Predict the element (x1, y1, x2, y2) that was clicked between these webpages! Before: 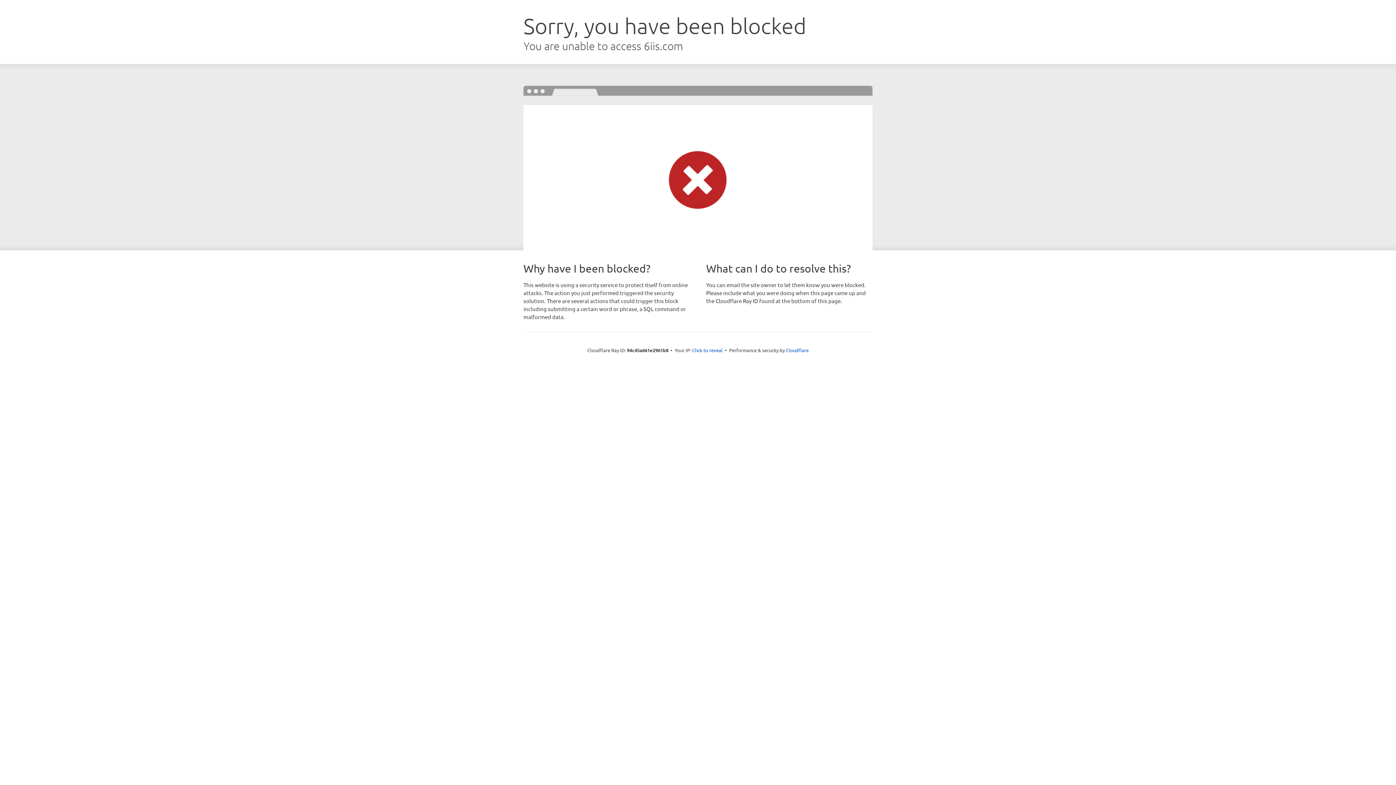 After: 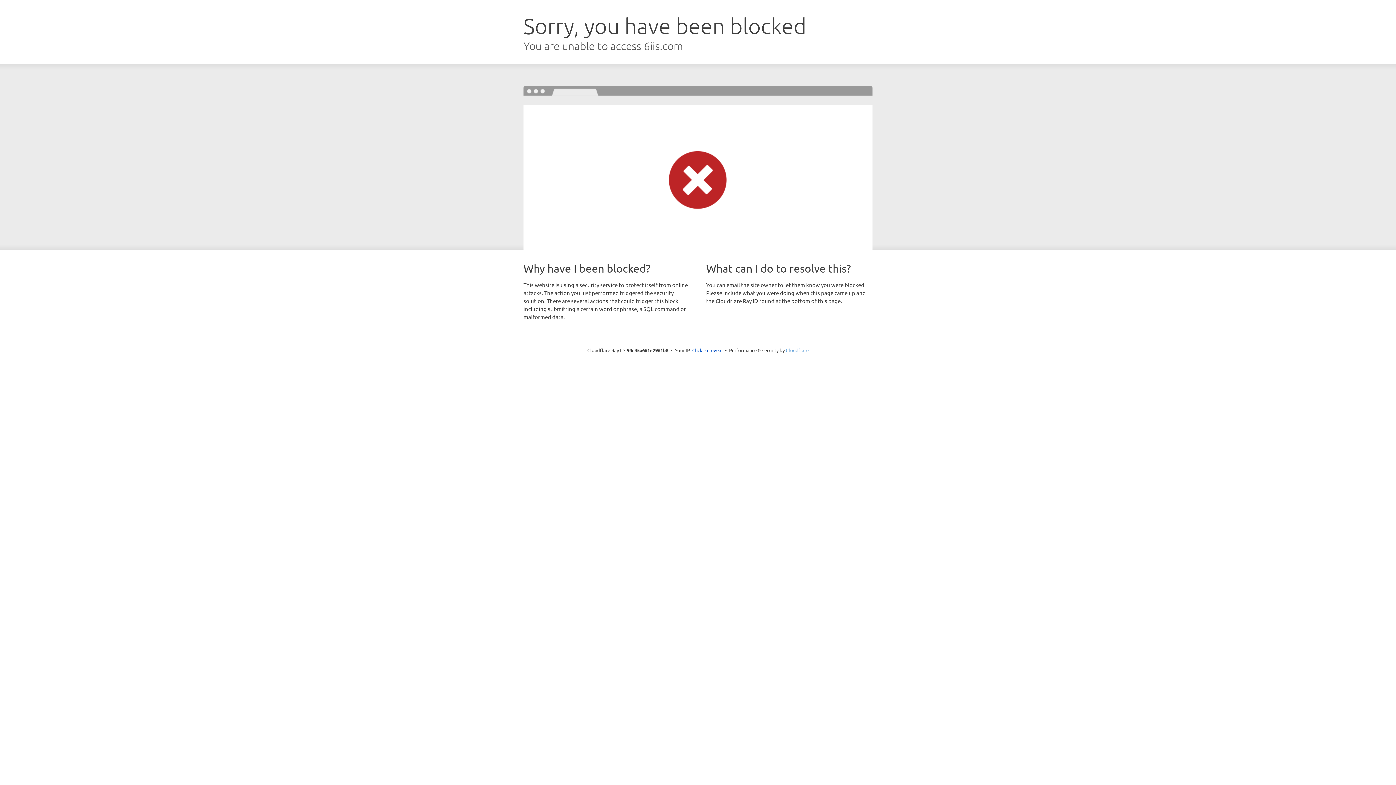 Action: label: Cloudflare bbox: (786, 347, 808, 353)